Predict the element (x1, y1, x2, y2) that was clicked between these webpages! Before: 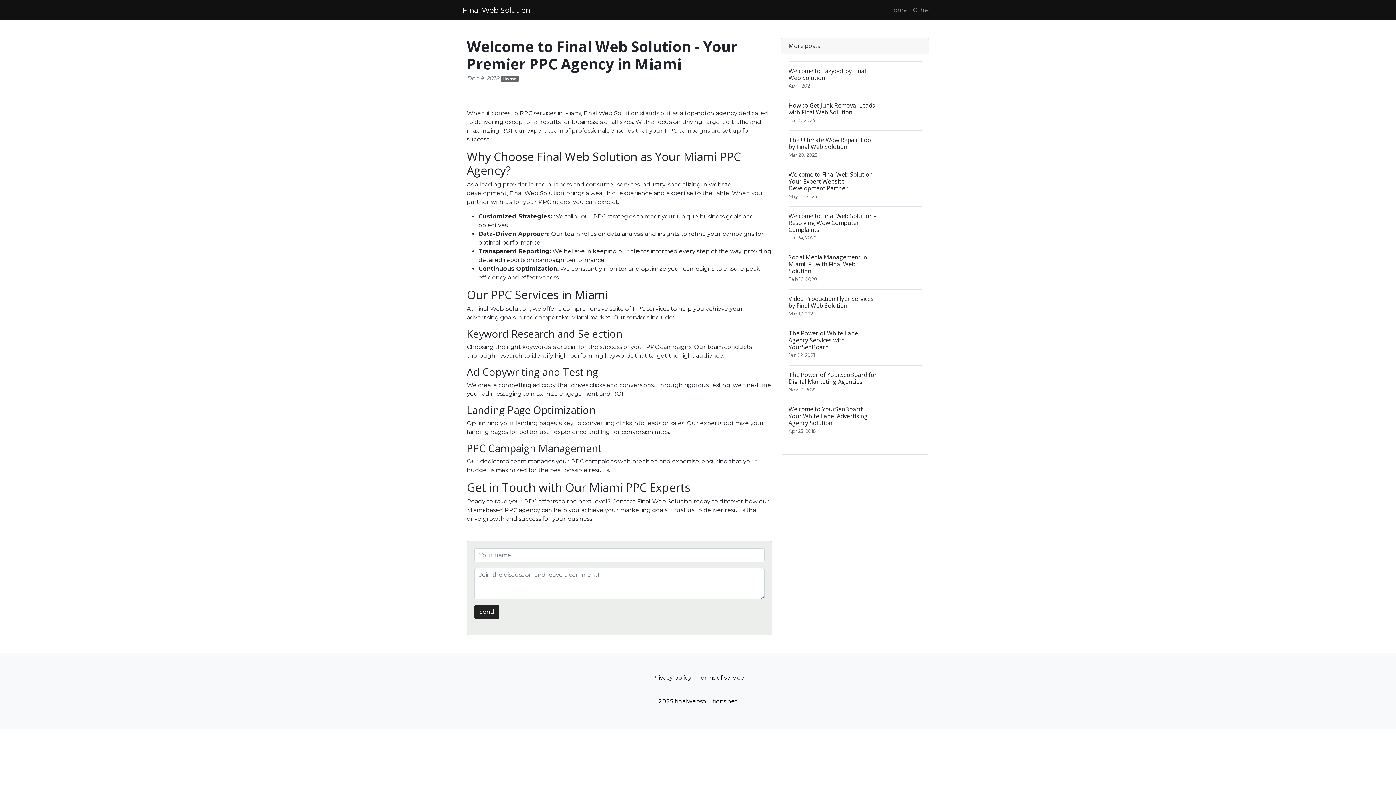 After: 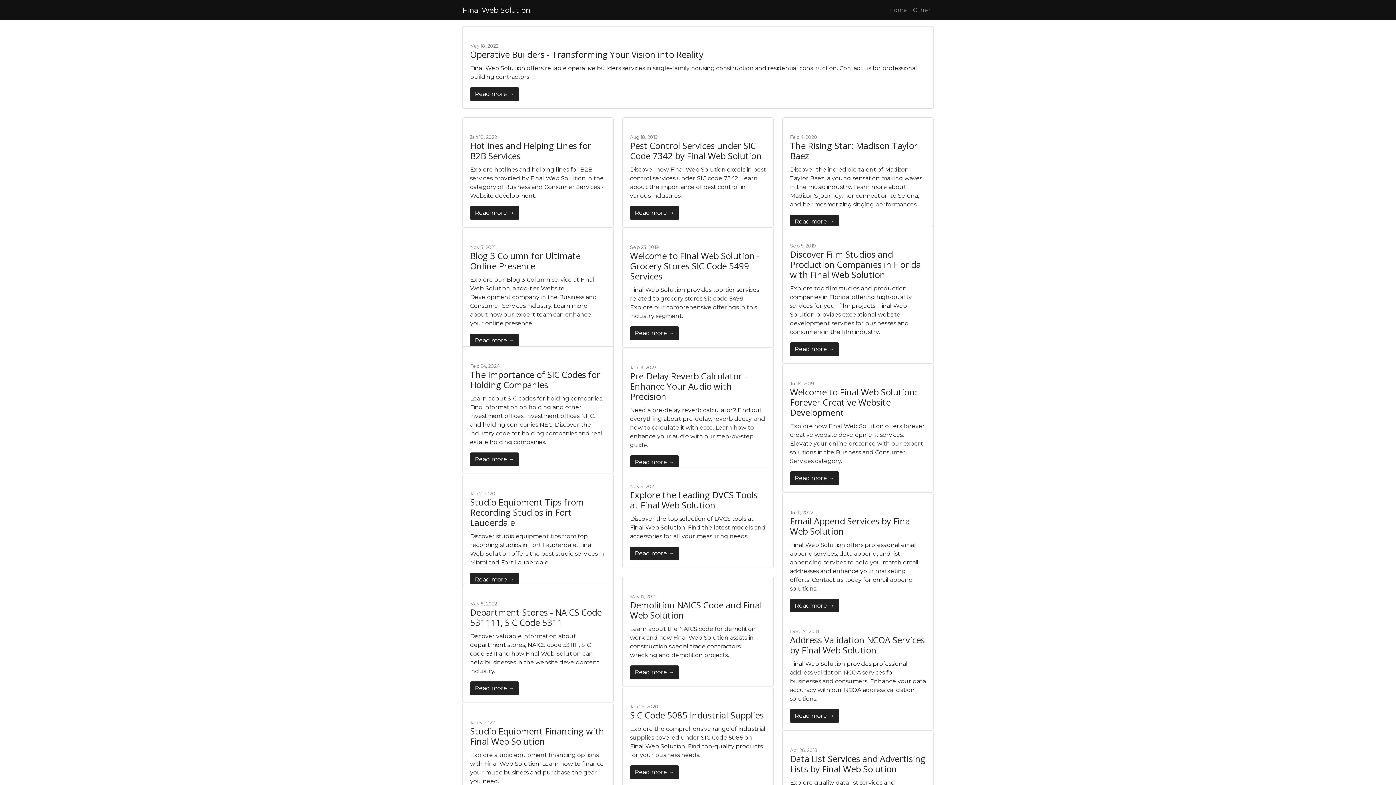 Action: bbox: (910, 2, 933, 17) label: Other